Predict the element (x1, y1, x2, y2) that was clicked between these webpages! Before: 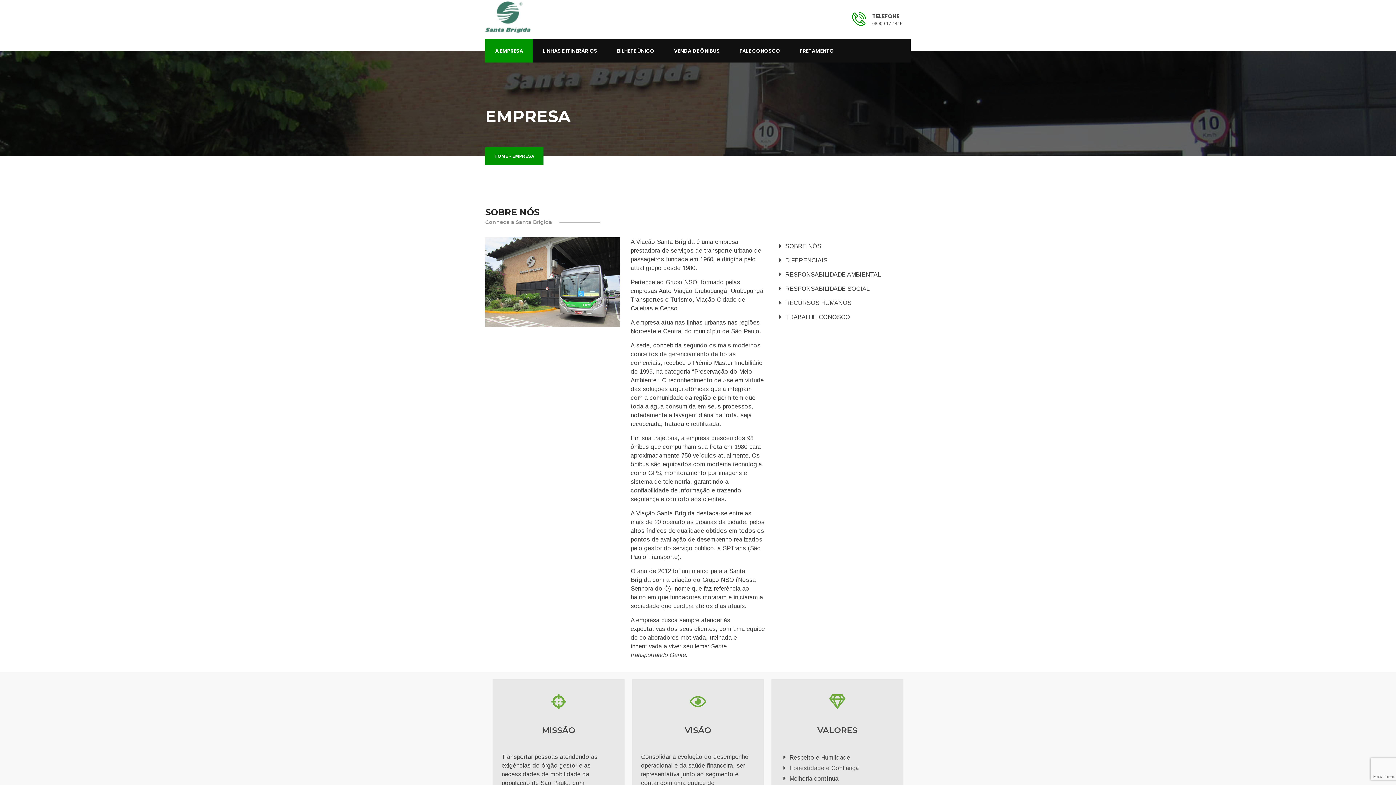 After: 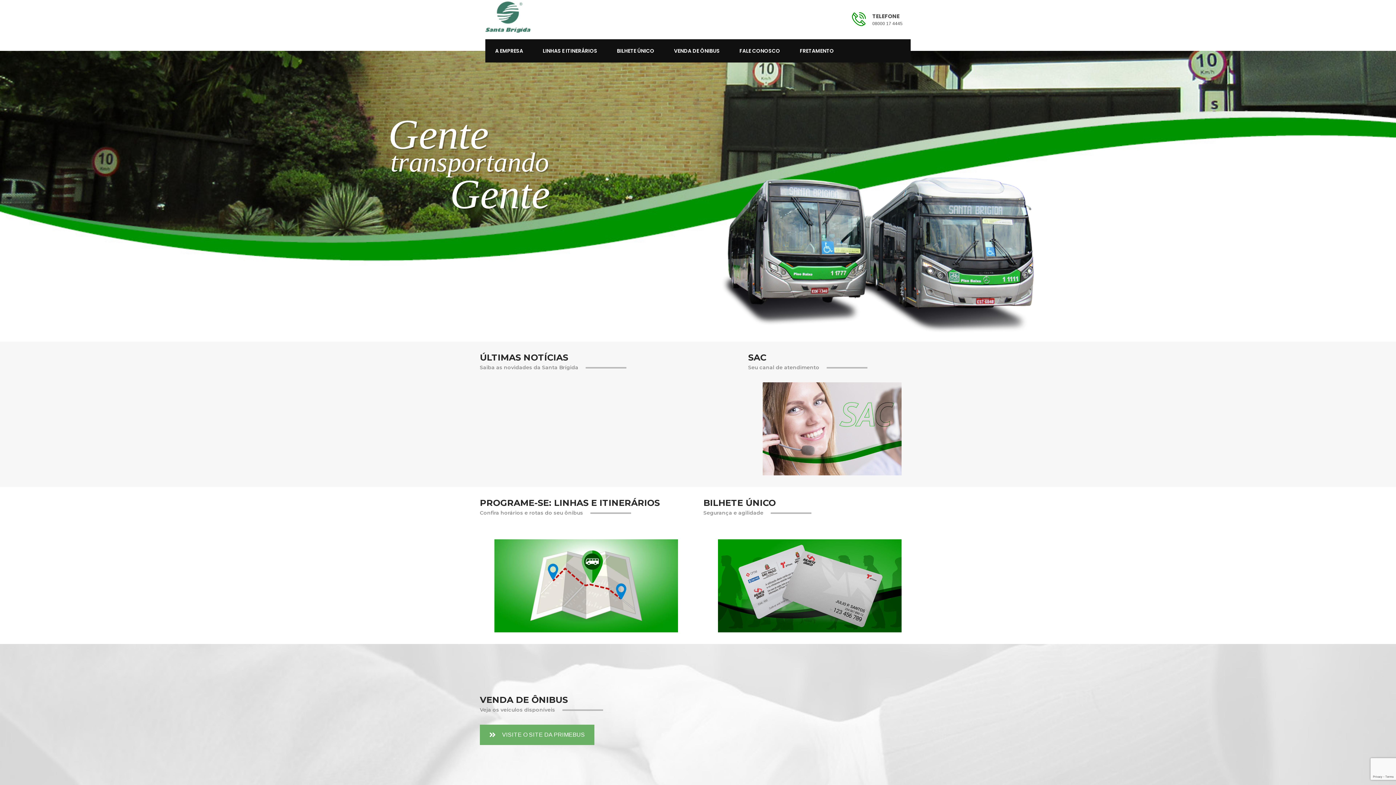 Action: bbox: (494, 153, 508, 158) label: HOME